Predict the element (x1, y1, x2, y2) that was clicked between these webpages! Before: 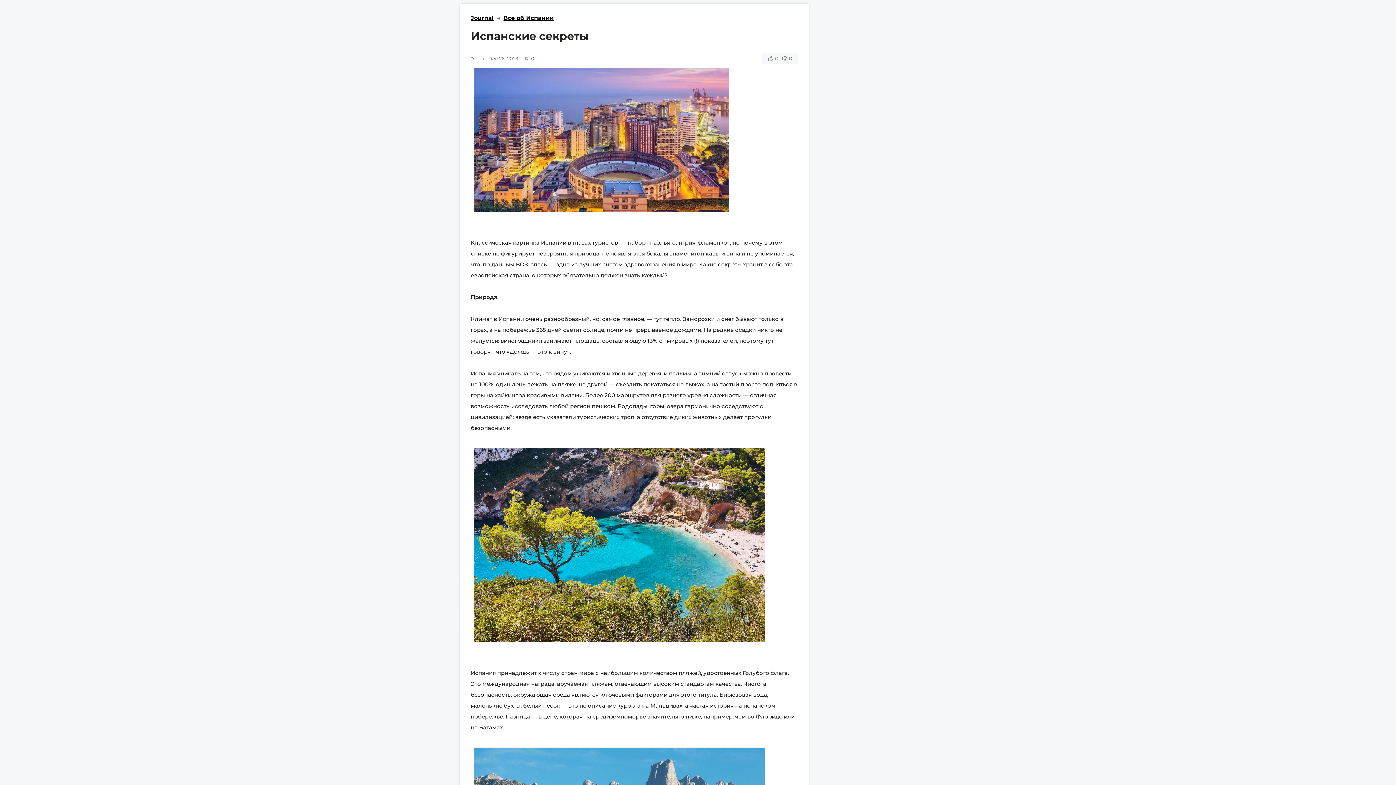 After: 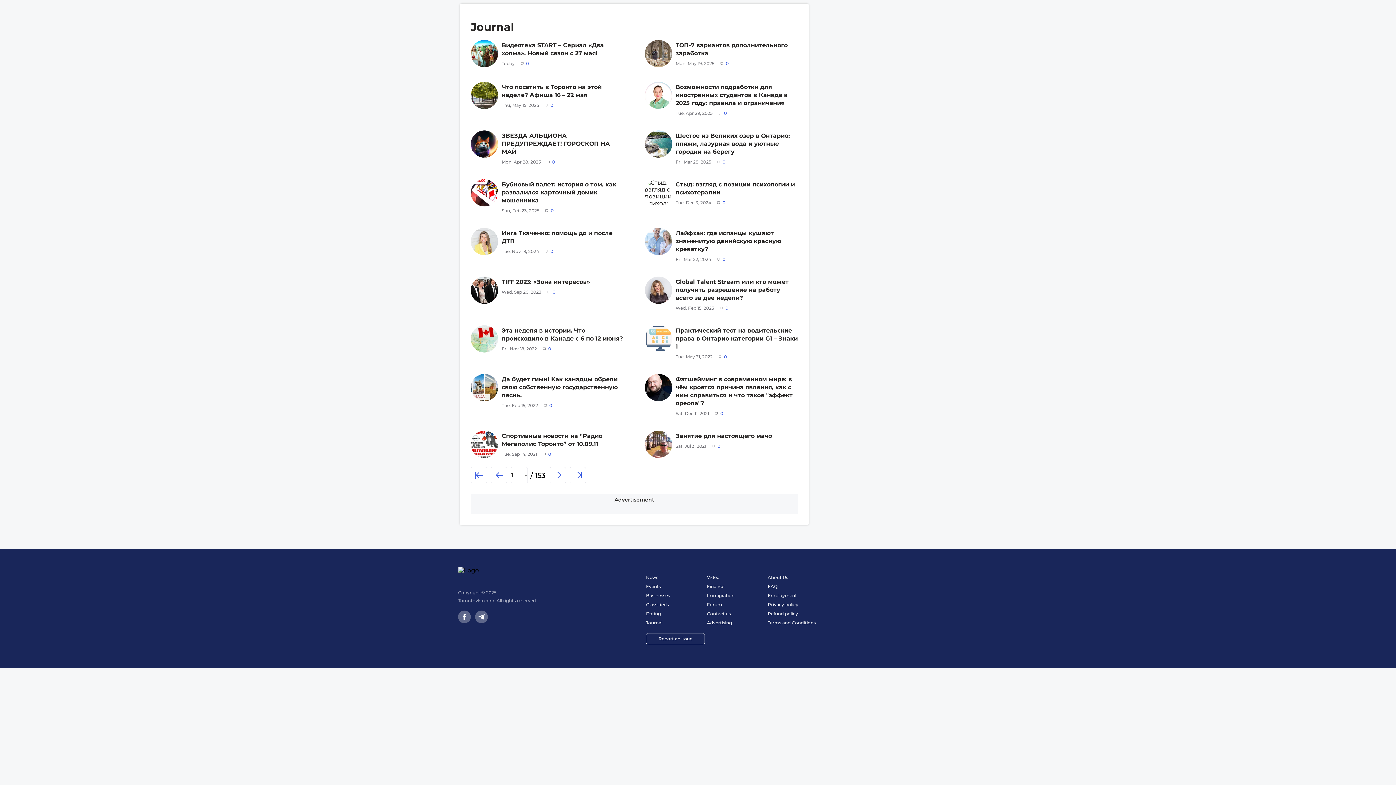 Action: bbox: (470, 14, 493, 21) label: Journal